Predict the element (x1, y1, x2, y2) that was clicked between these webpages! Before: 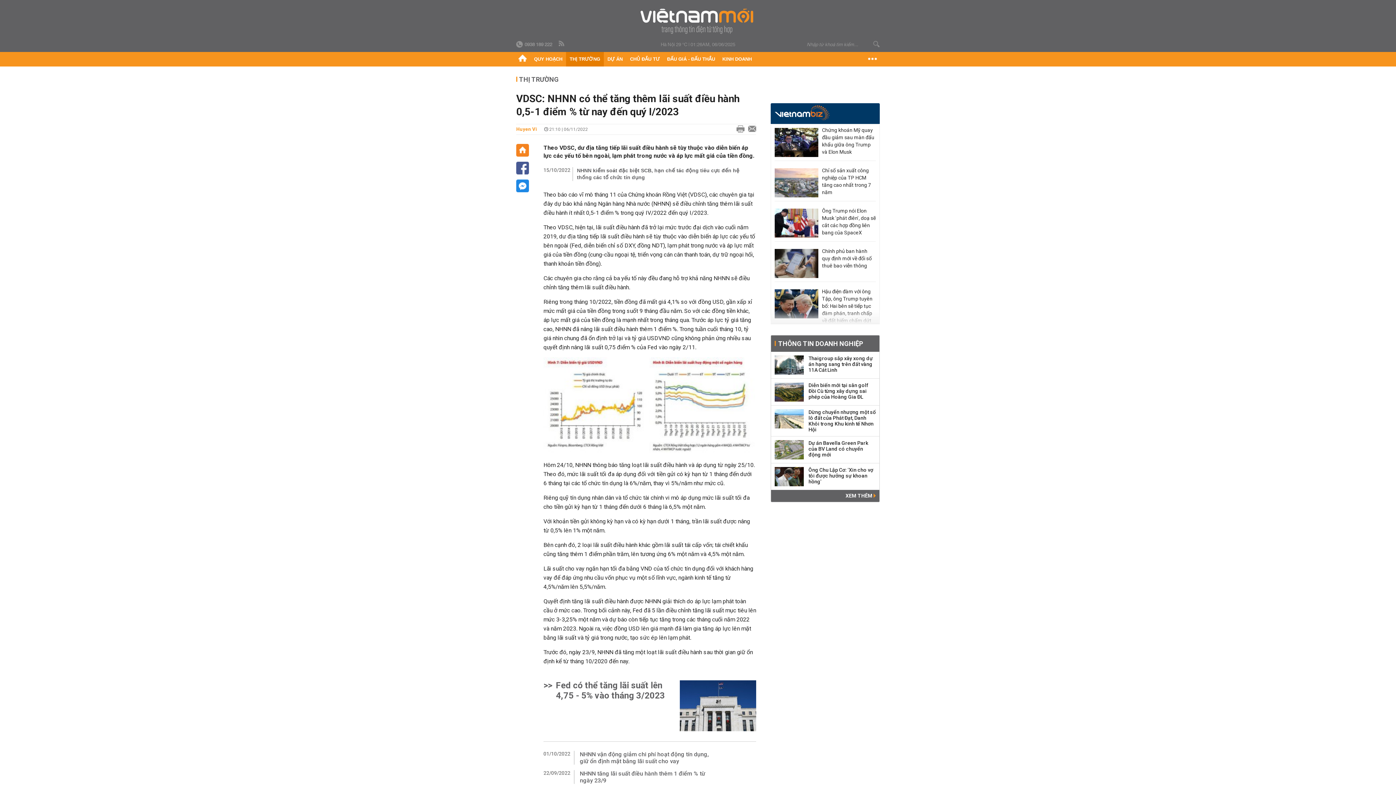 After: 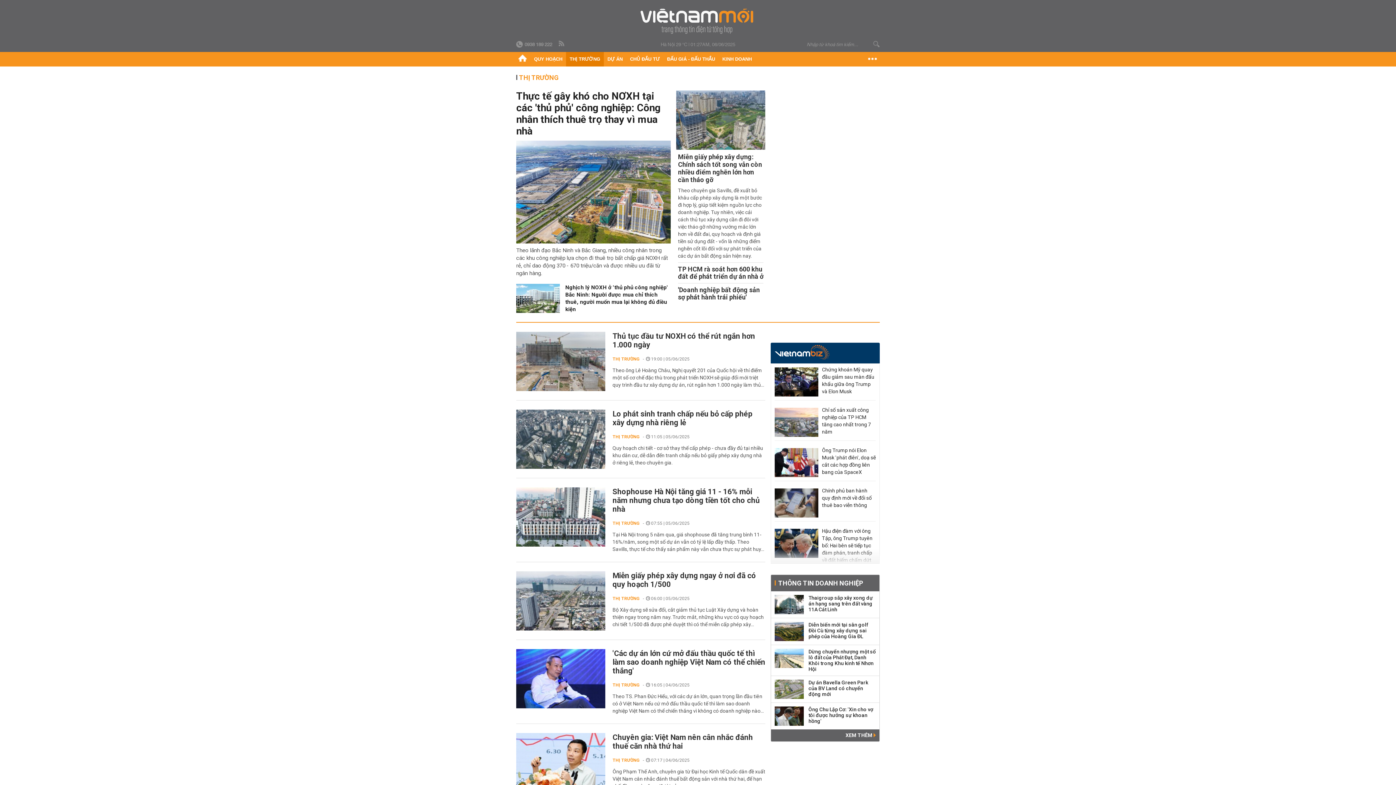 Action: label: THỊ TRƯỜNG bbox: (519, 75, 558, 83)